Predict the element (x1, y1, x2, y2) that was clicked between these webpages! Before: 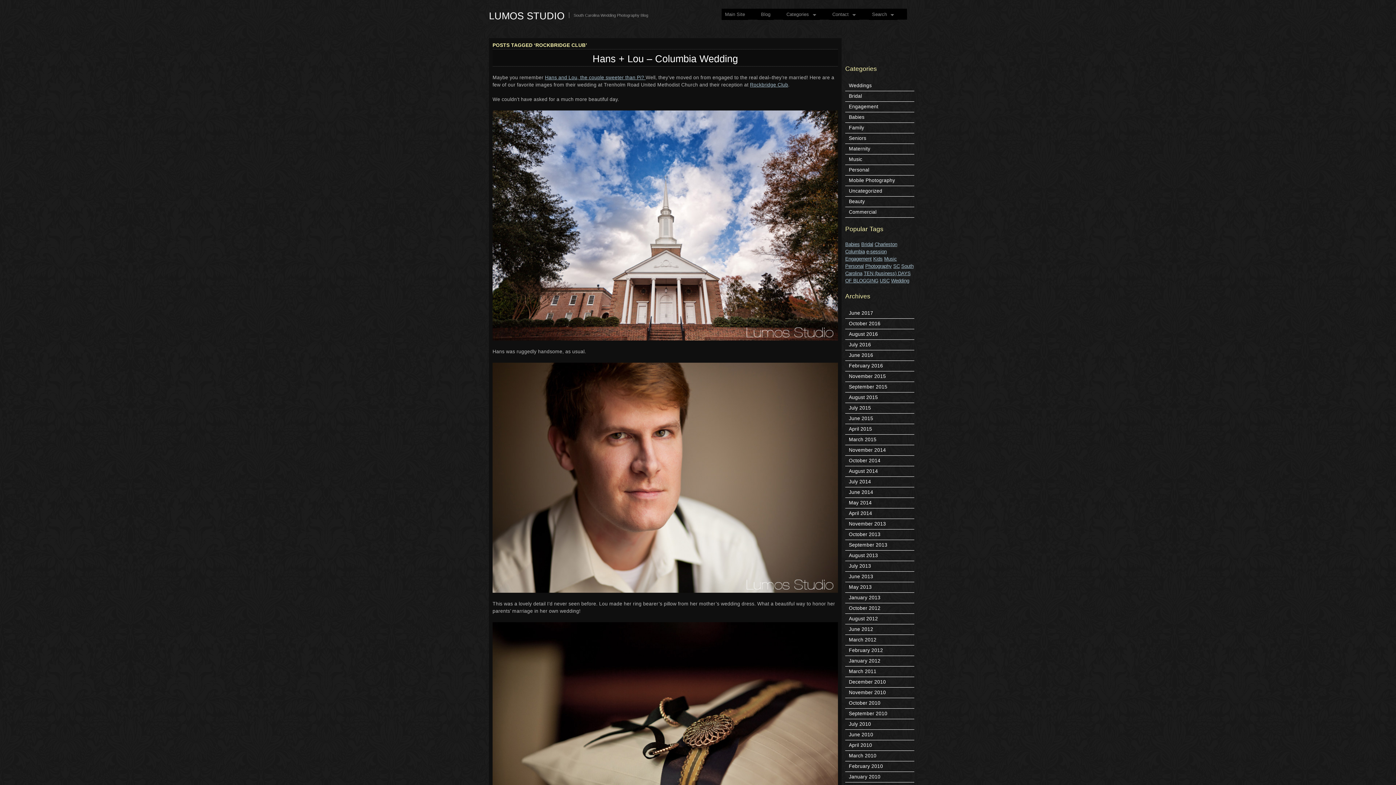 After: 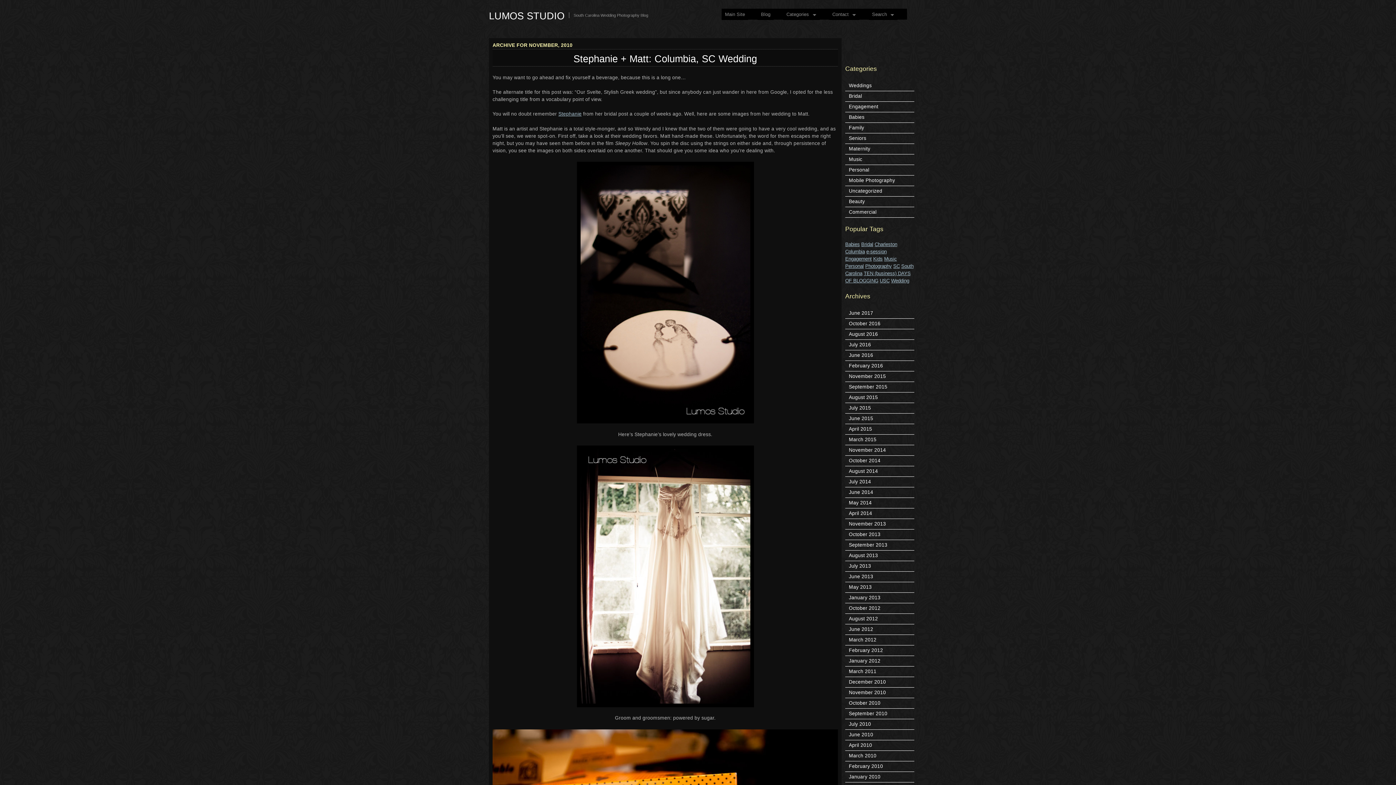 Action: bbox: (845, 687, 914, 698) label: November 2010